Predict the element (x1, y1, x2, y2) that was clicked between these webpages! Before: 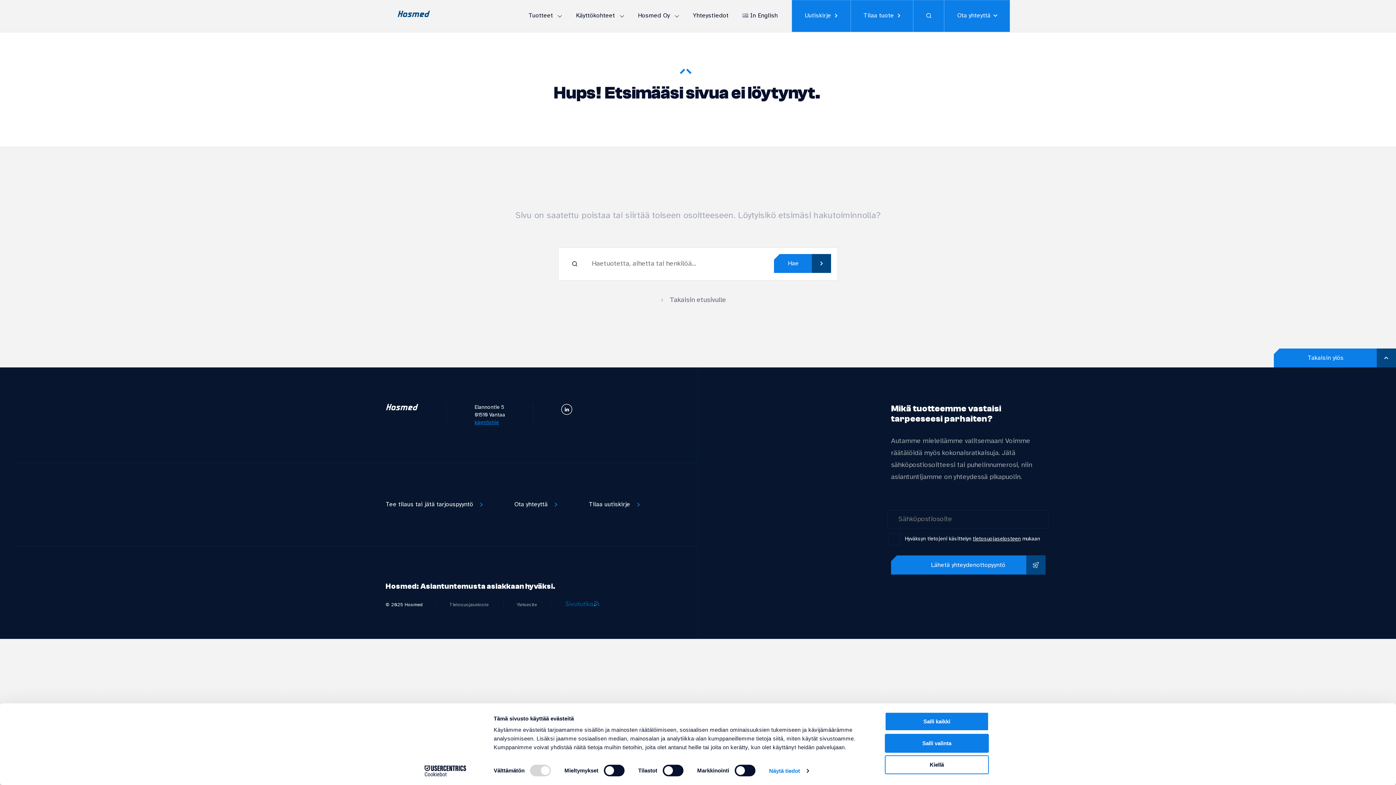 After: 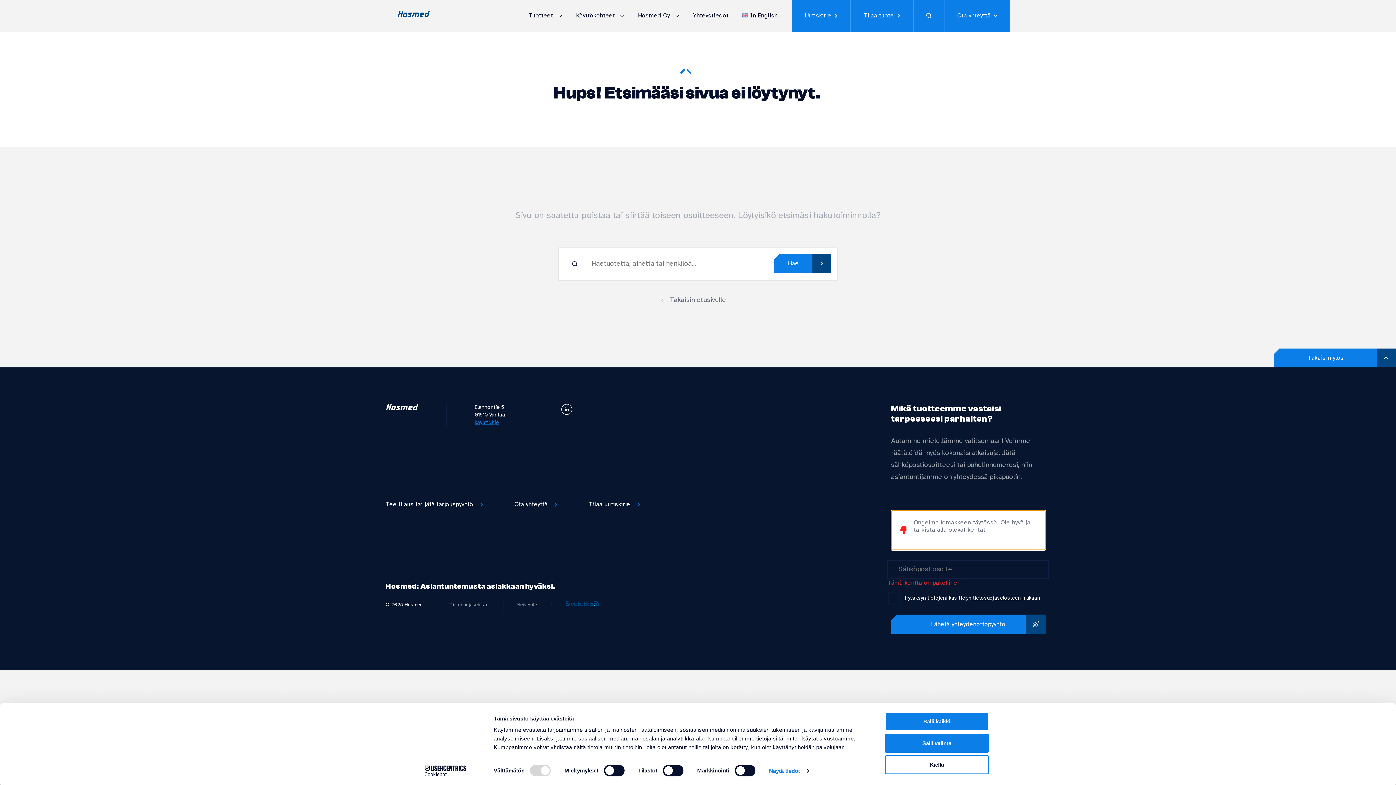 Action: label: Lähetä yhteydenottopyyntö bbox: (891, 555, 1045, 574)